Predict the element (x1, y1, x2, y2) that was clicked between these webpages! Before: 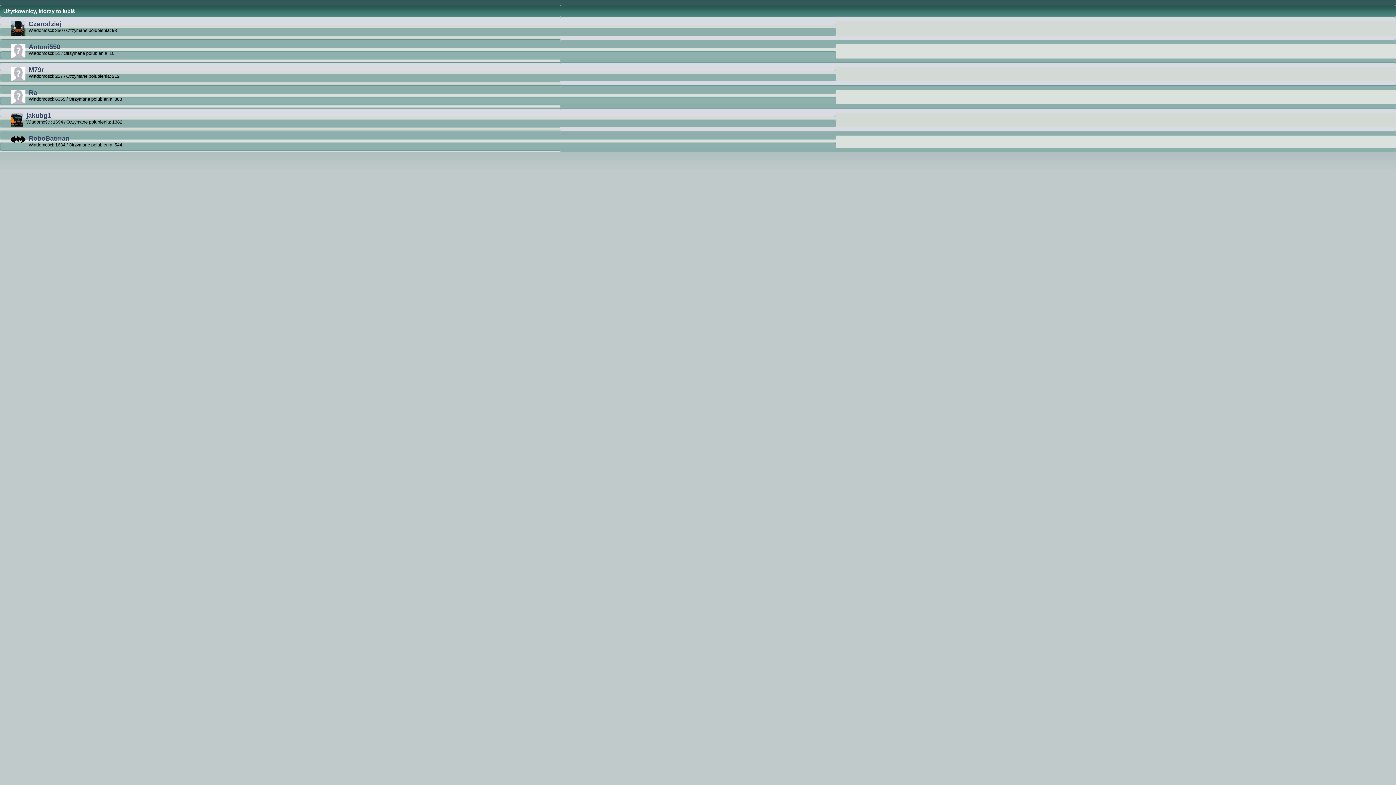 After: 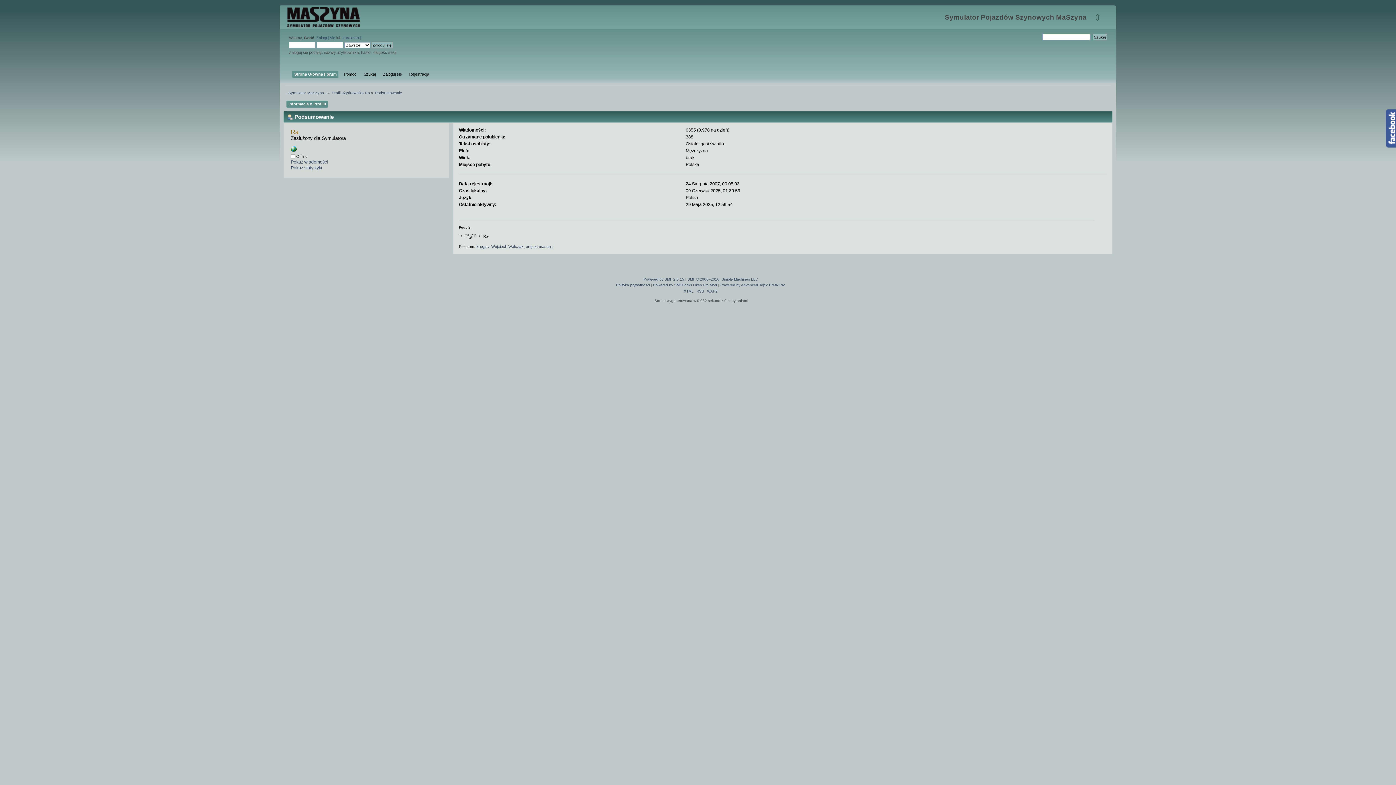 Action: bbox: (28, 89, 37, 96) label: Ra